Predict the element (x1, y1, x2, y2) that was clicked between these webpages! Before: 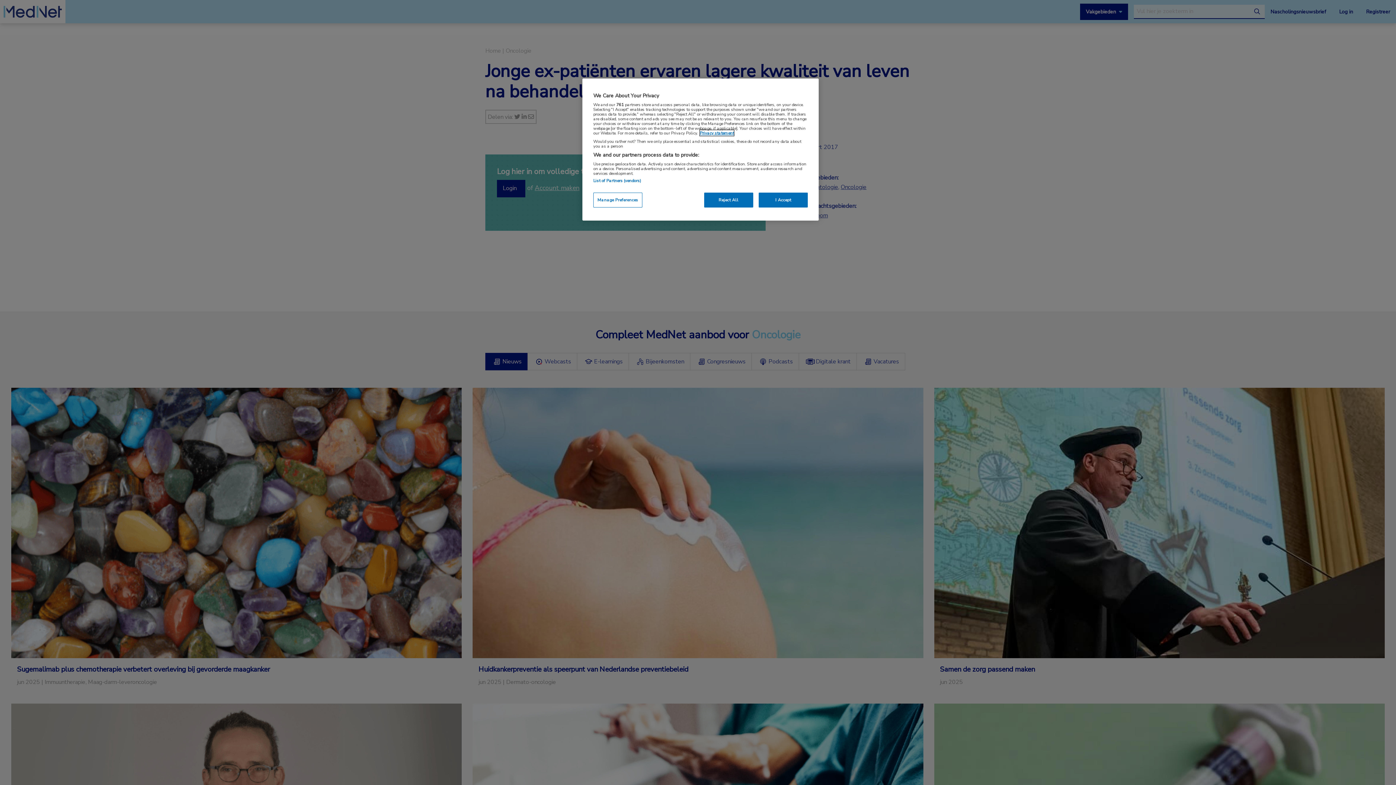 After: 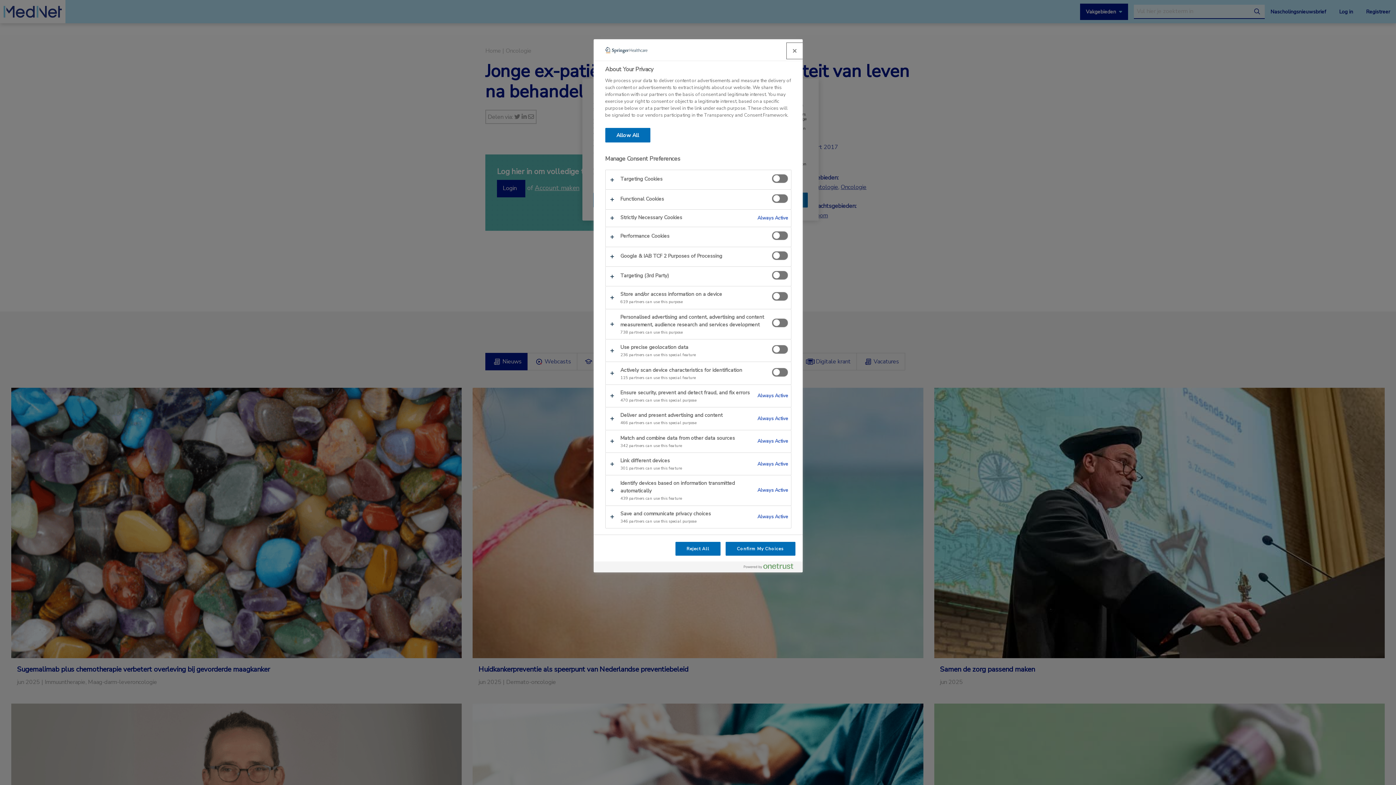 Action: bbox: (593, 192, 642, 207) label: Manage Preferences